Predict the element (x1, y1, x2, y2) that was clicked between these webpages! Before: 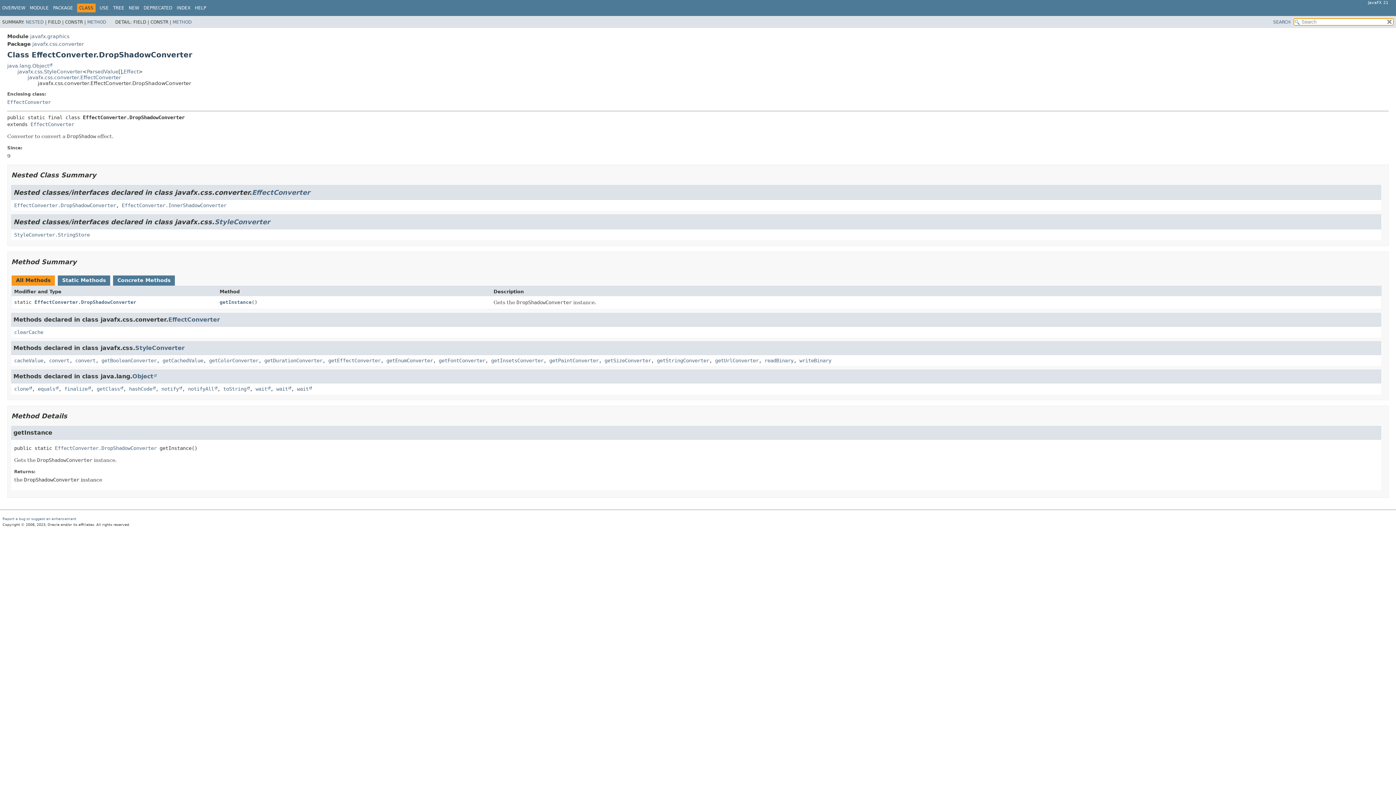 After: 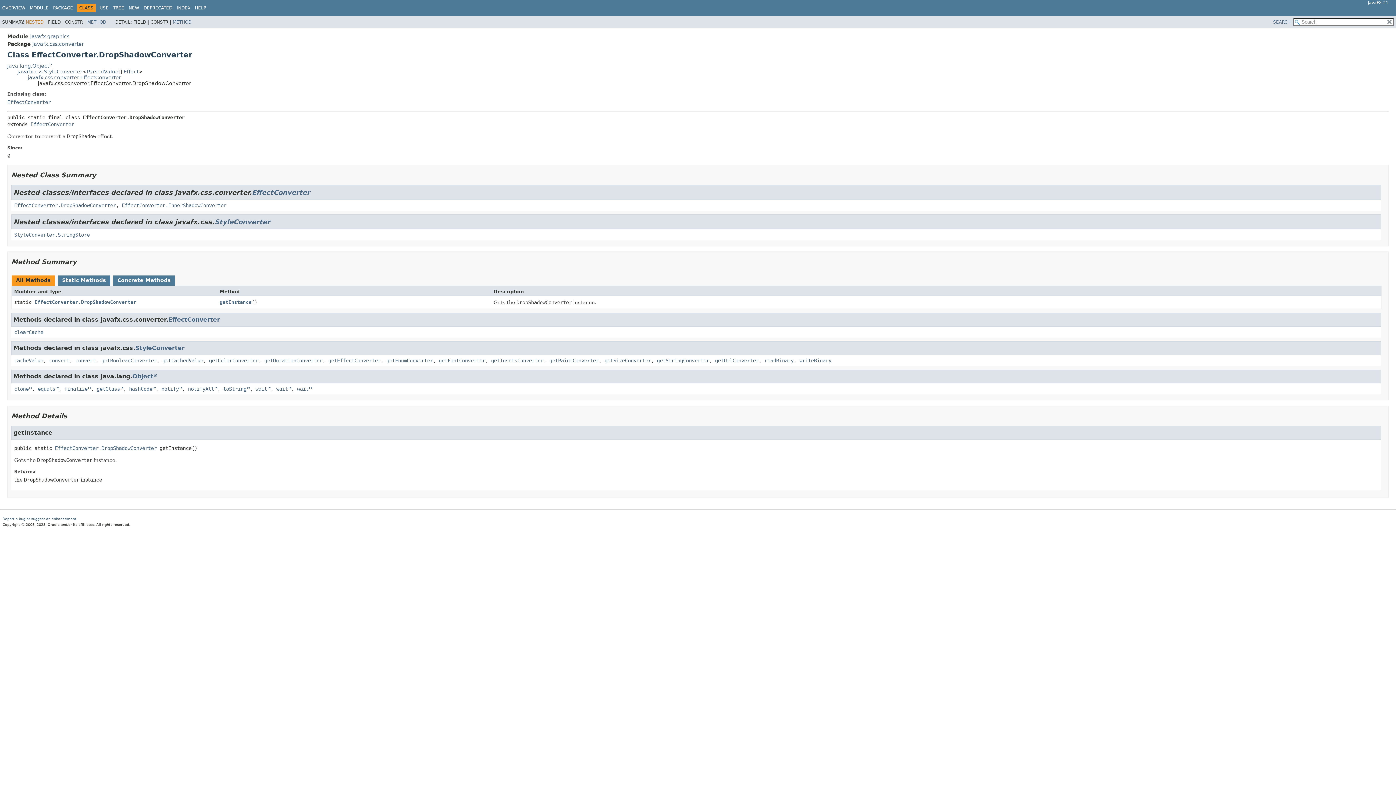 Action: bbox: (25, 19, 43, 24) label: NESTED